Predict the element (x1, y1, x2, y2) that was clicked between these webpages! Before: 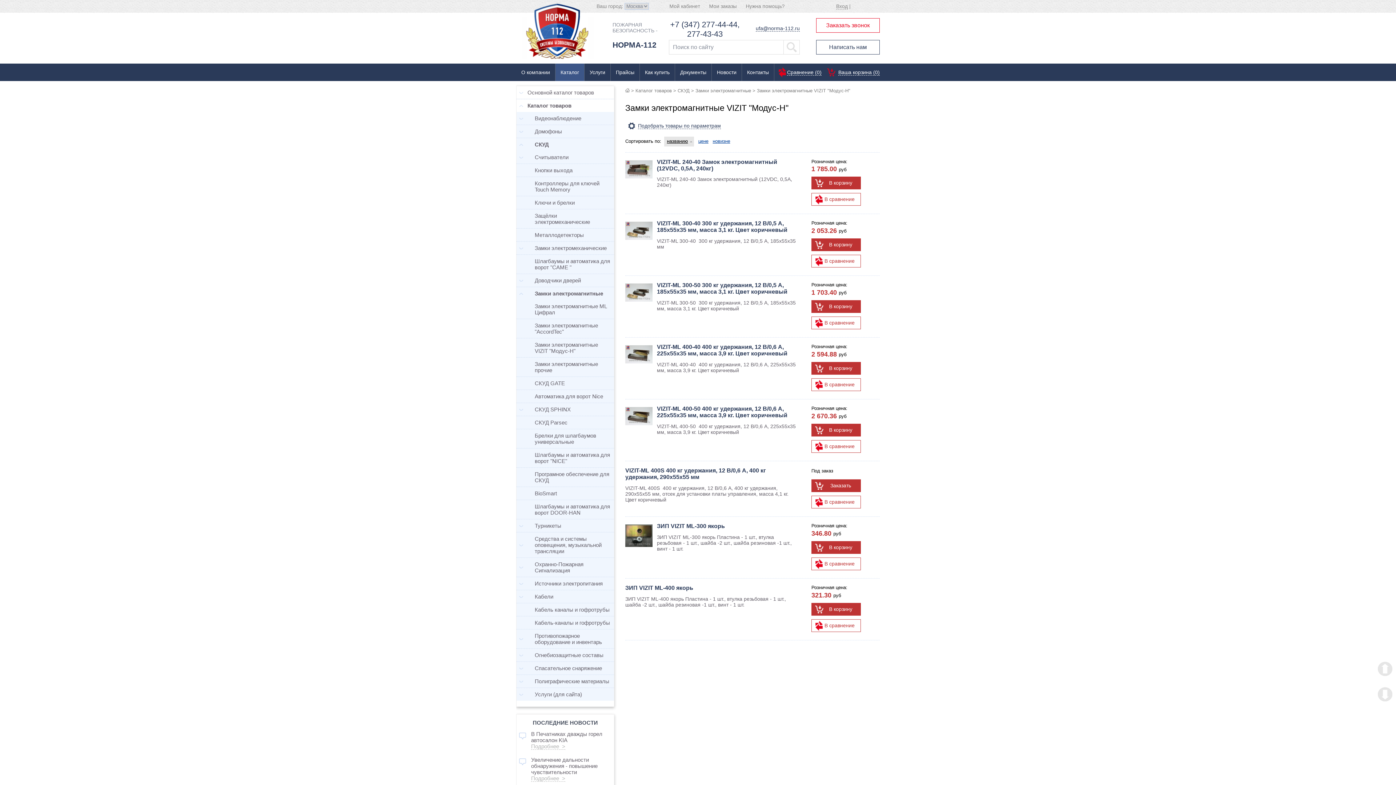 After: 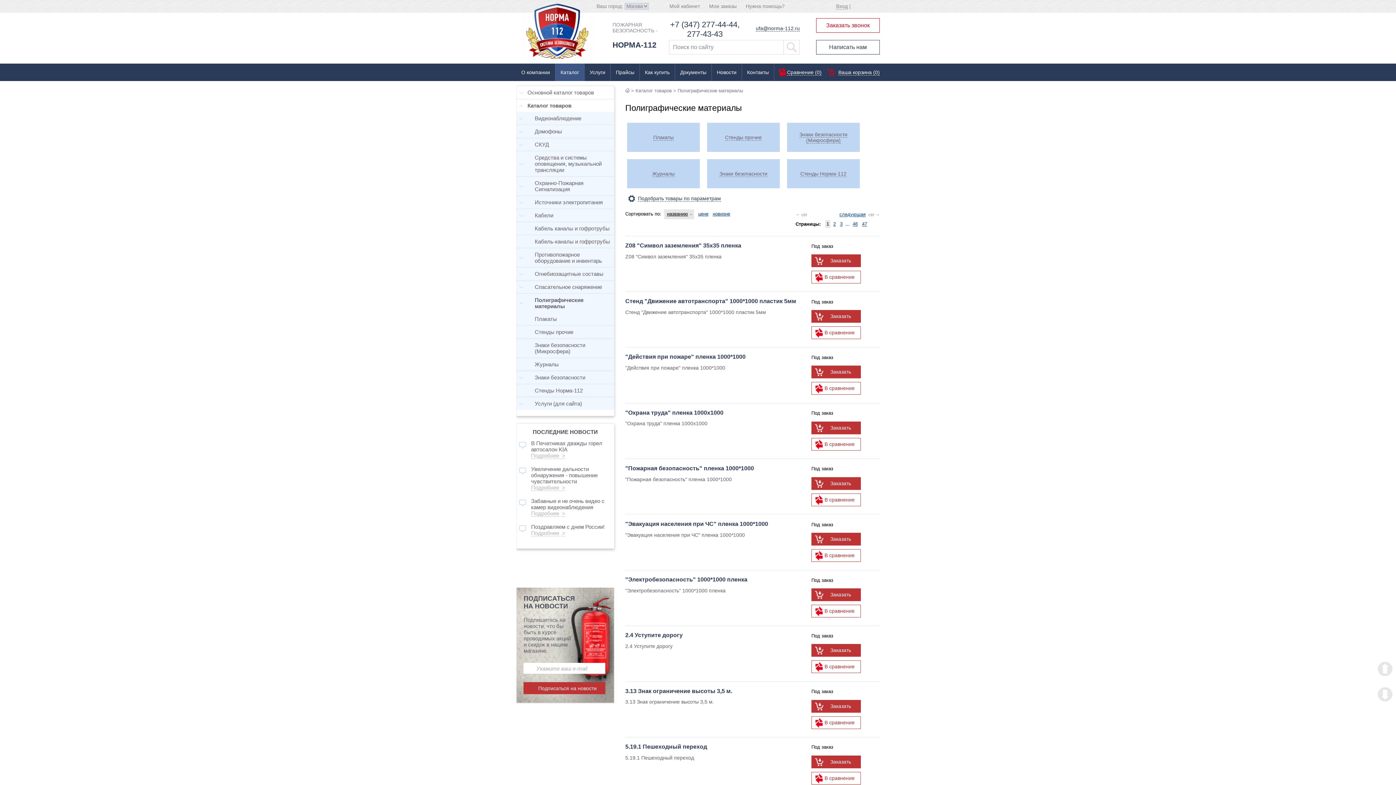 Action: label: Полиграфические материалы bbox: (516, 675, 614, 688)